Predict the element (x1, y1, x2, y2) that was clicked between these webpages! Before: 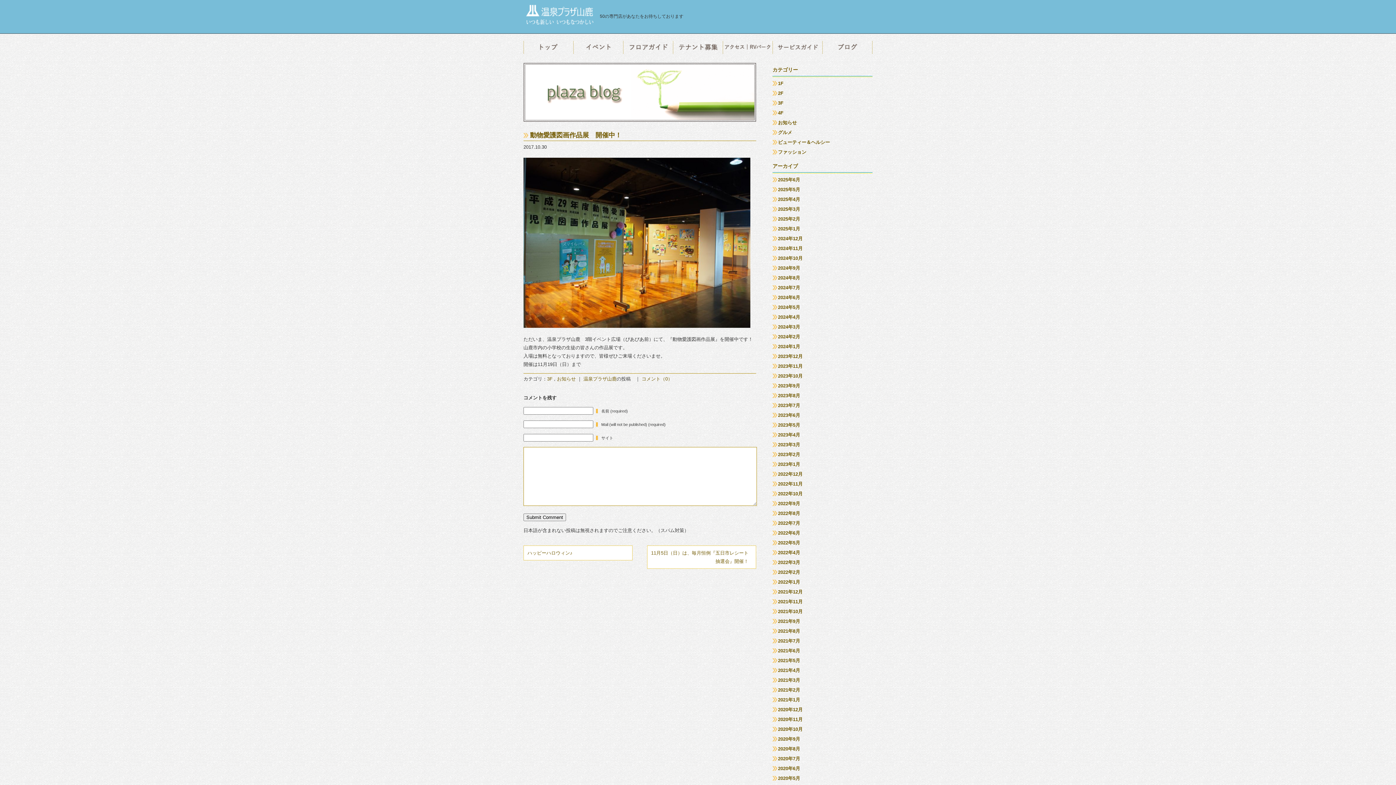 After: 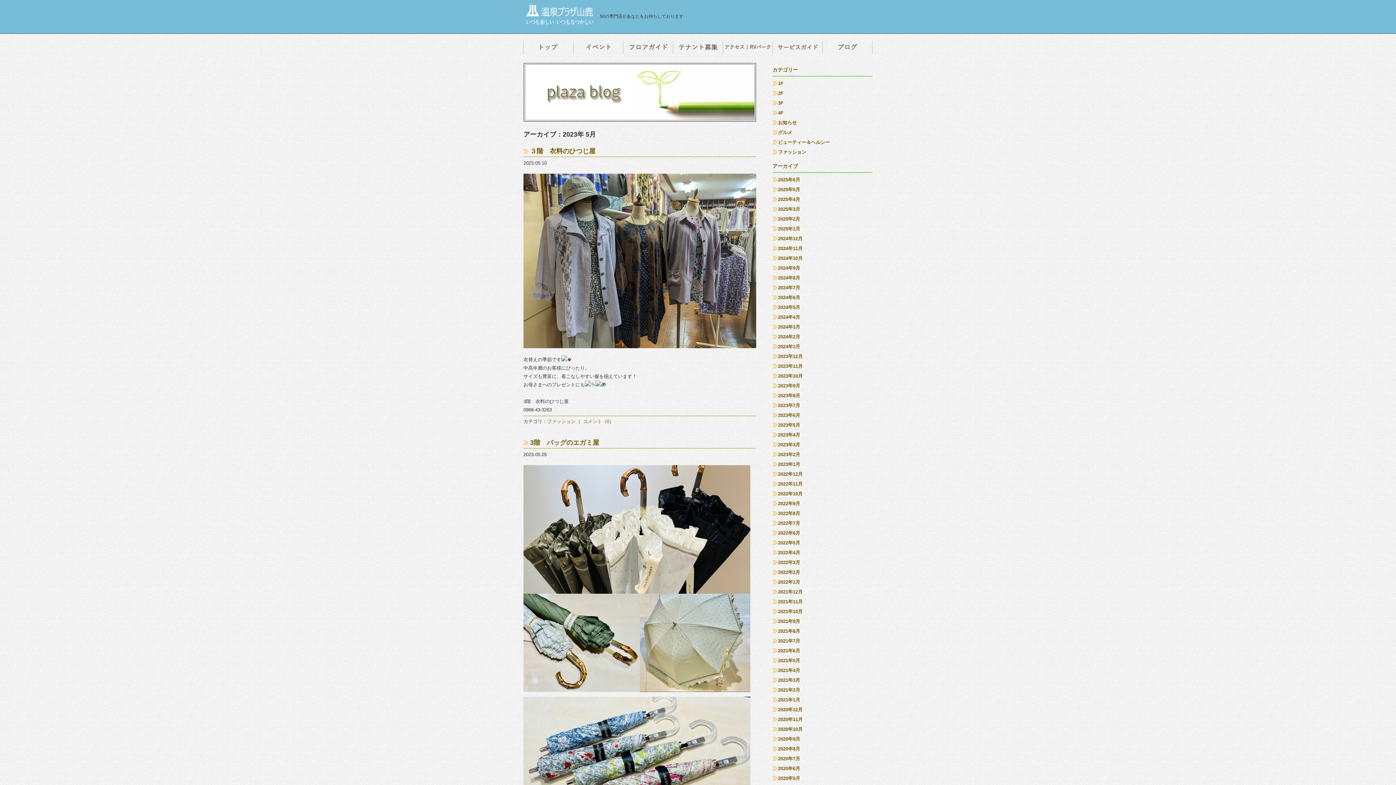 Action: label: 2023年5月 bbox: (772, 421, 801, 428)